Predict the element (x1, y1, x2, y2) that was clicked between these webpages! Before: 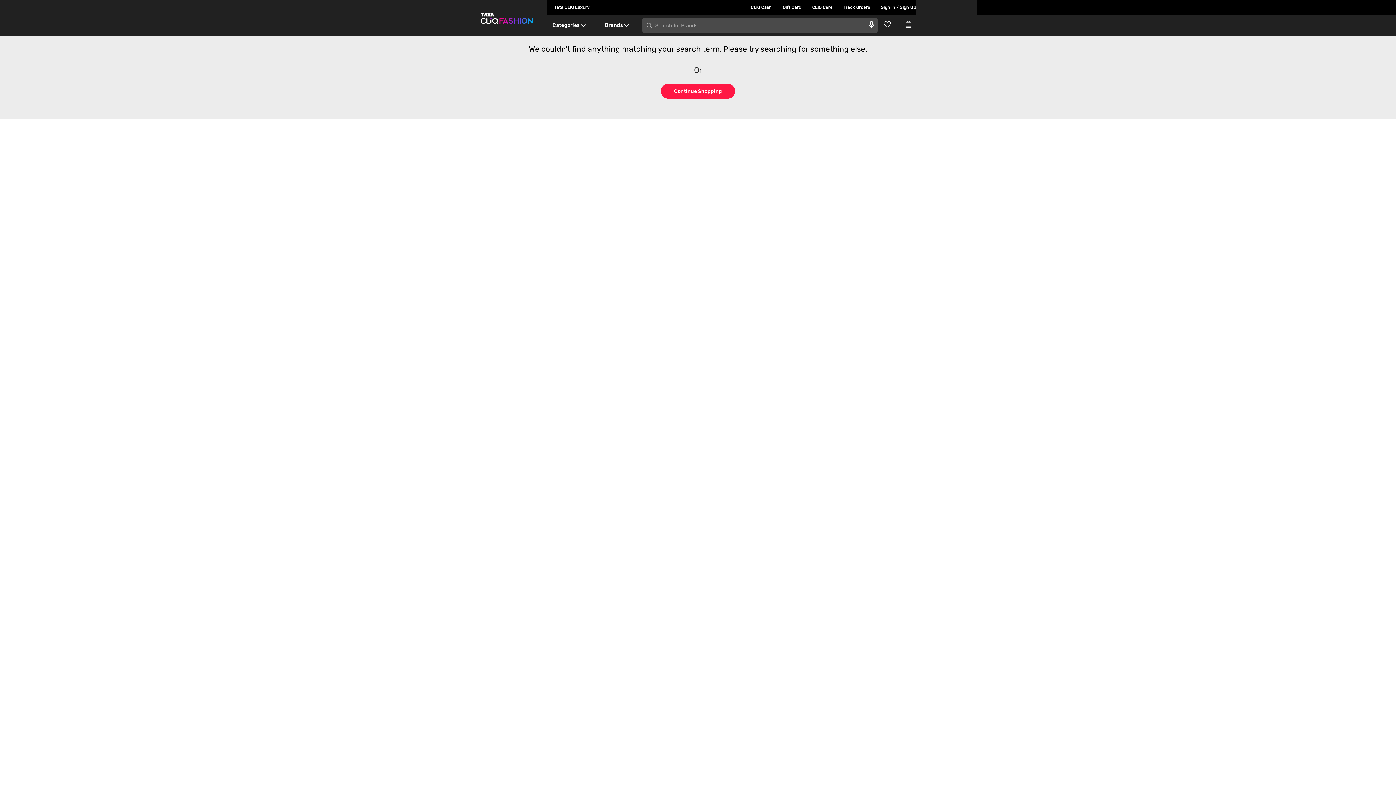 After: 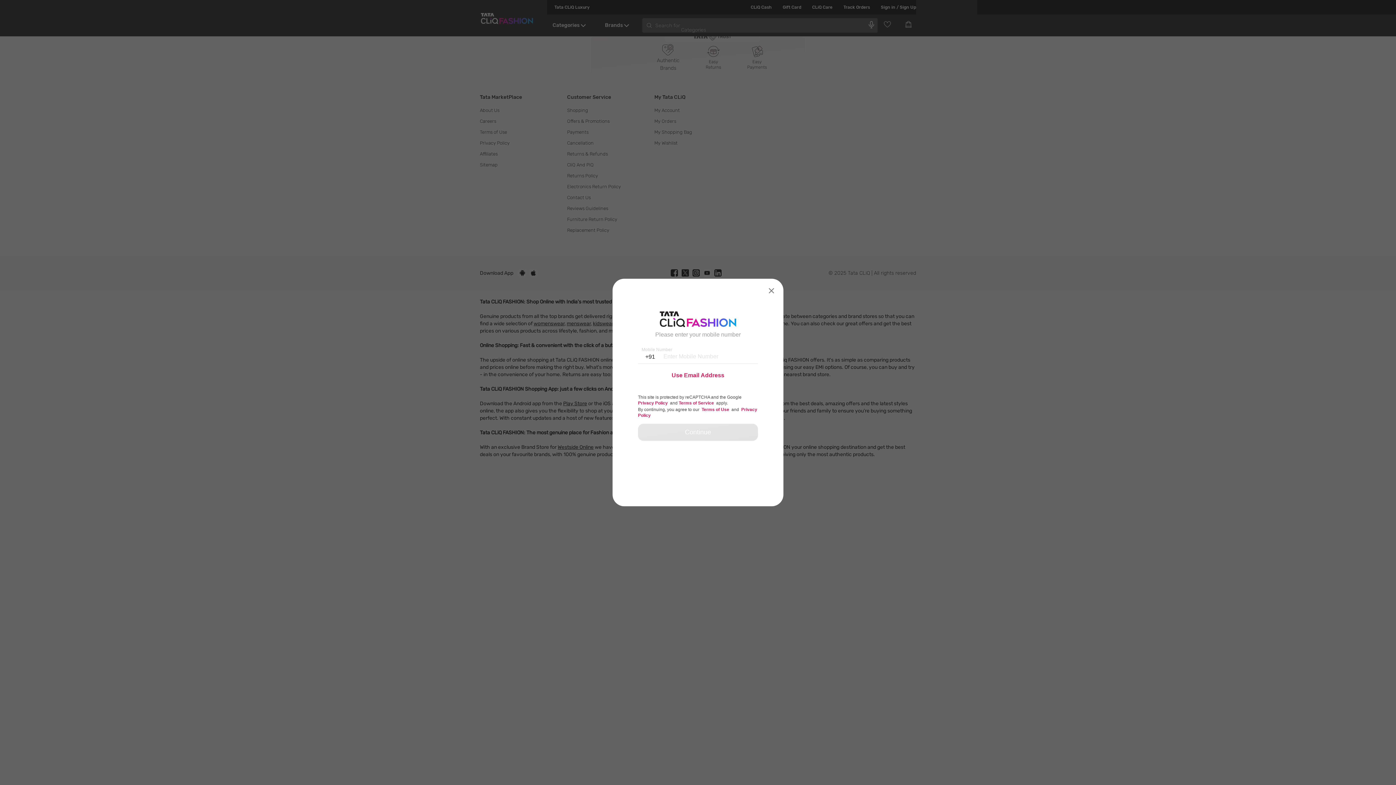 Action: label: Go to Wishlist} bbox: (883, 20, 896, 28)